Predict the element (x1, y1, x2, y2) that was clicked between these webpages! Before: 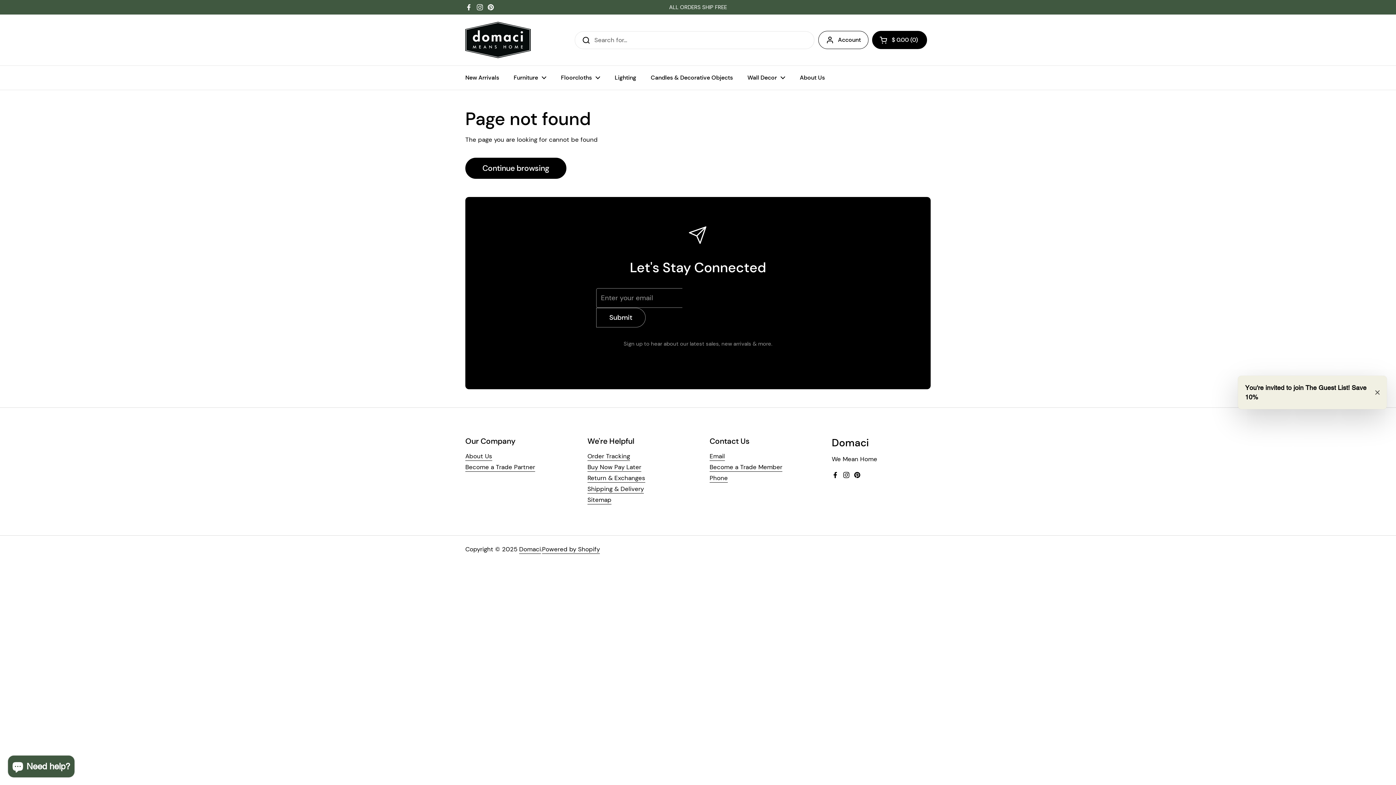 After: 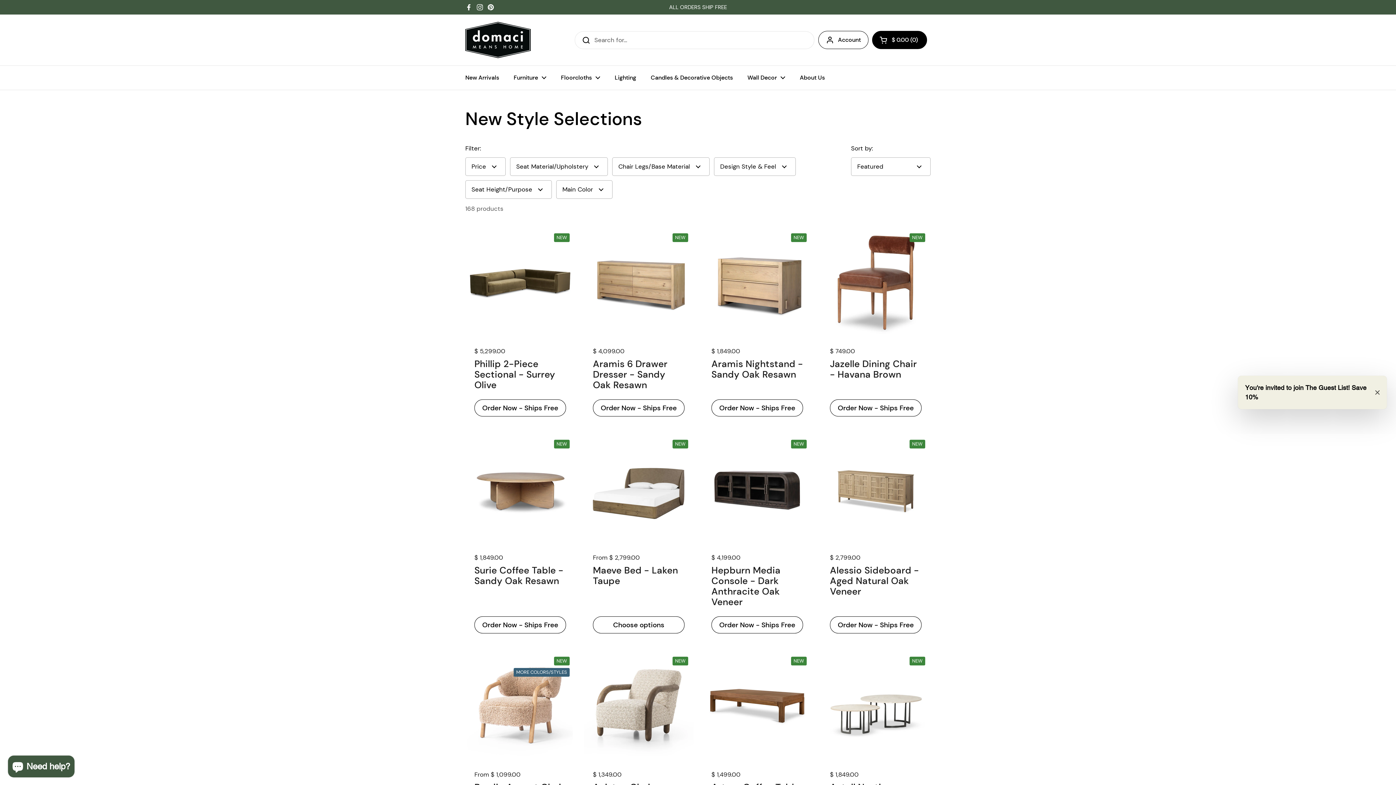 Action: label: New Arrivals bbox: (458, 69, 506, 86)